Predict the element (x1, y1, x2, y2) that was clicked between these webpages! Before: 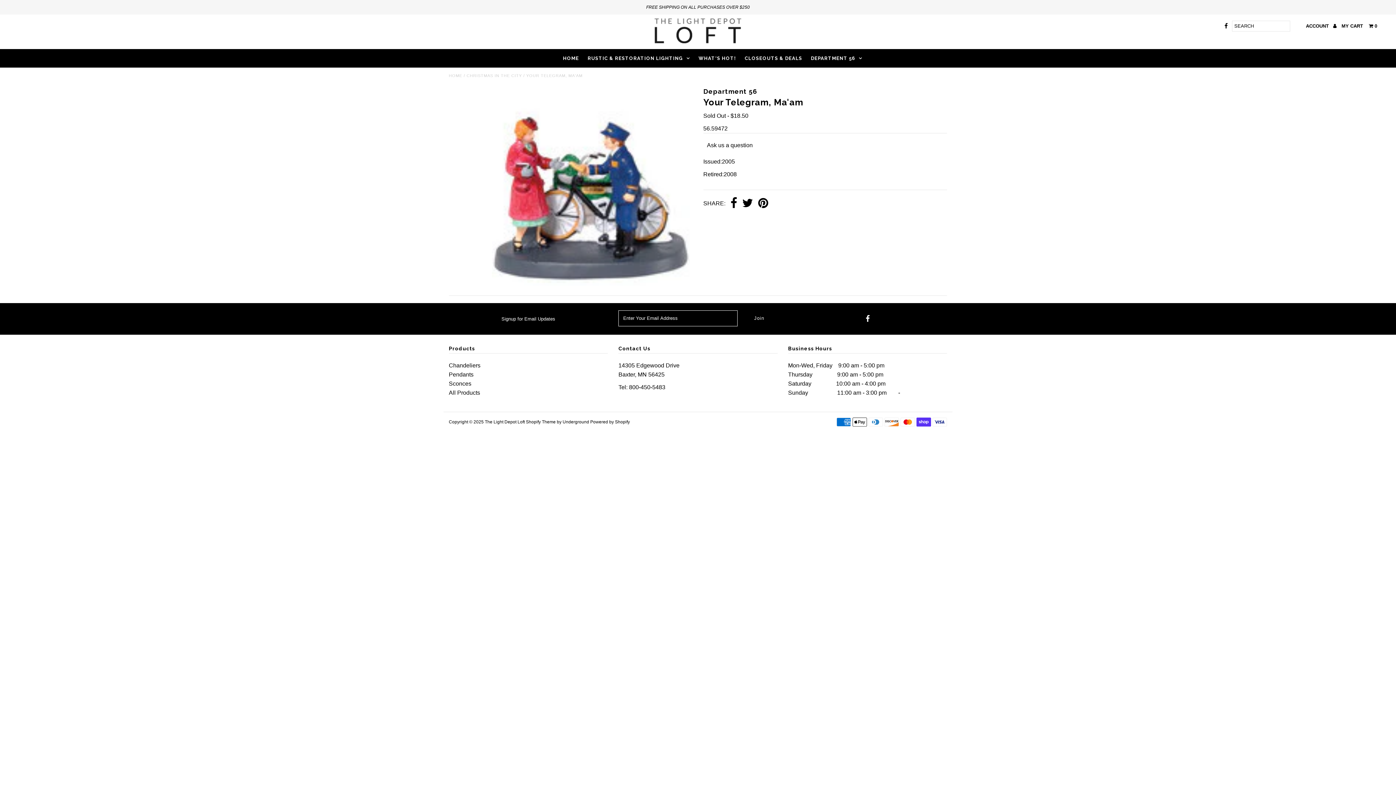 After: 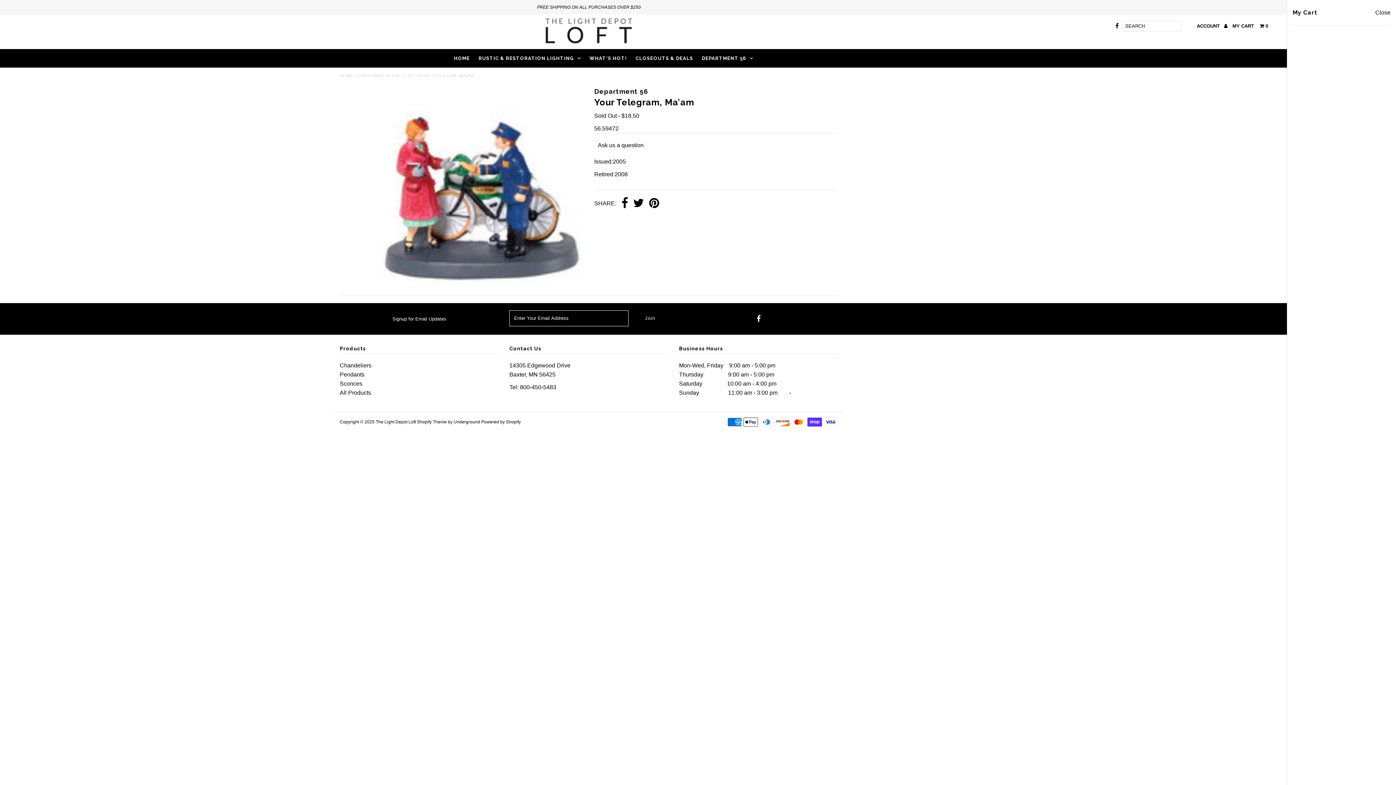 Action: label: MY CART   0 bbox: (1341, 20, 1377, 32)